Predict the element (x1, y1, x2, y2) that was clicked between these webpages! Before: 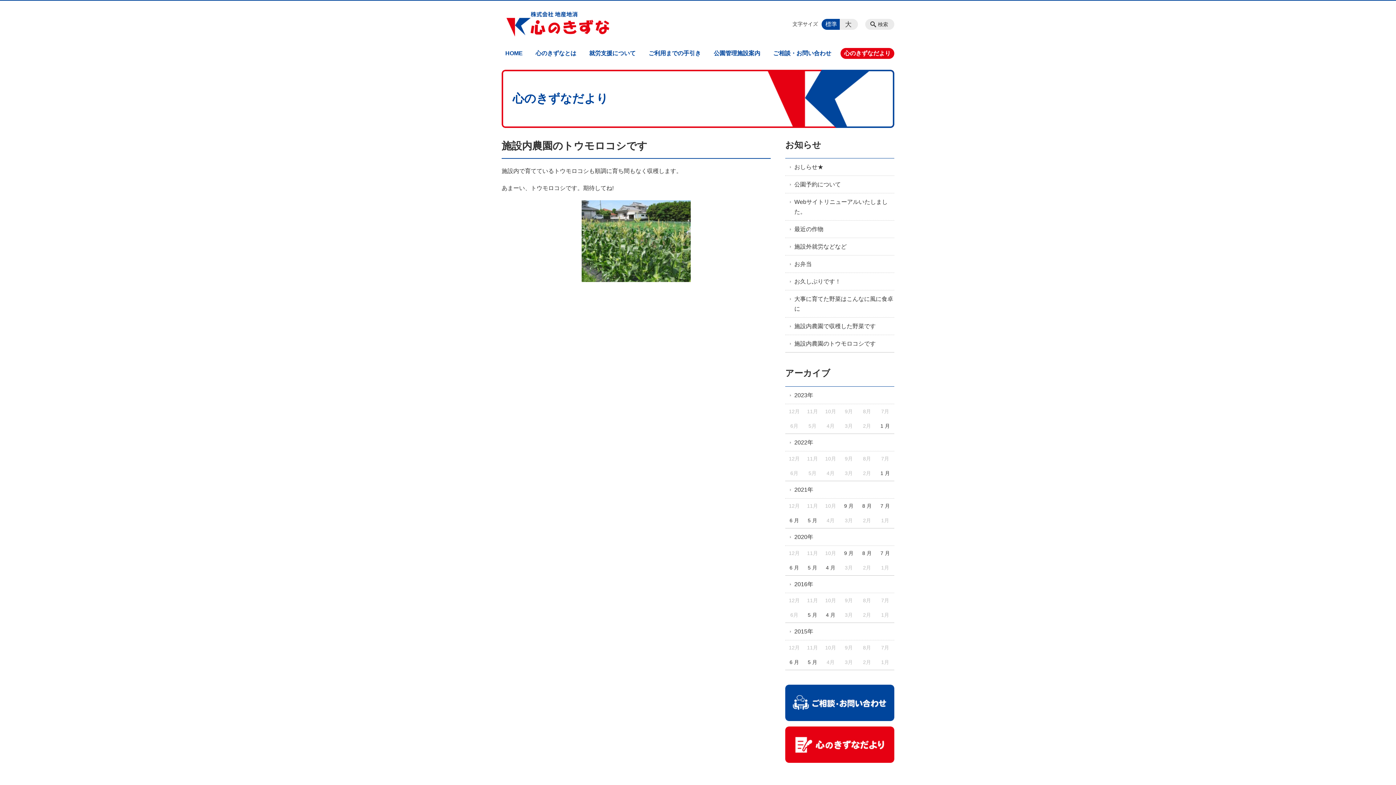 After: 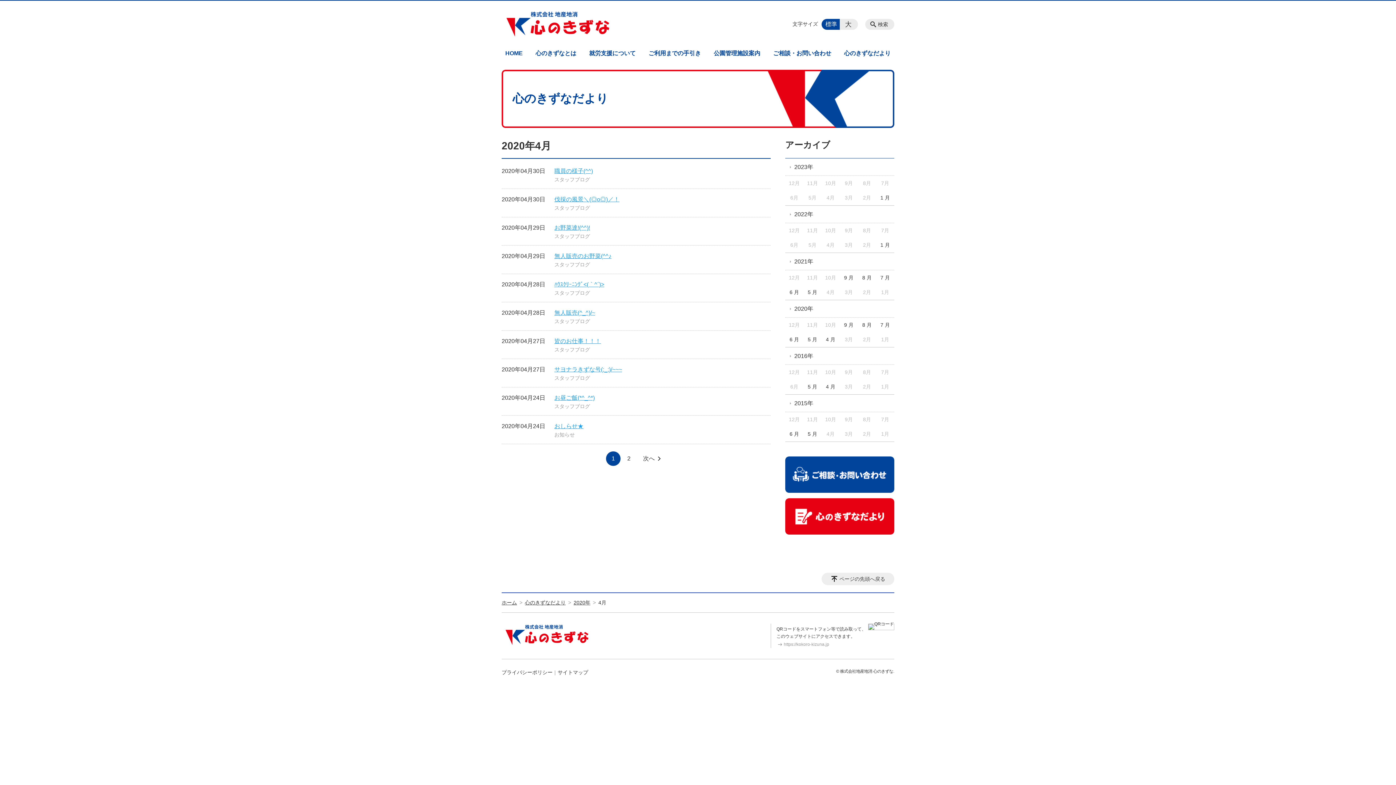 Action: bbox: (821, 560, 839, 575) label: 4 月